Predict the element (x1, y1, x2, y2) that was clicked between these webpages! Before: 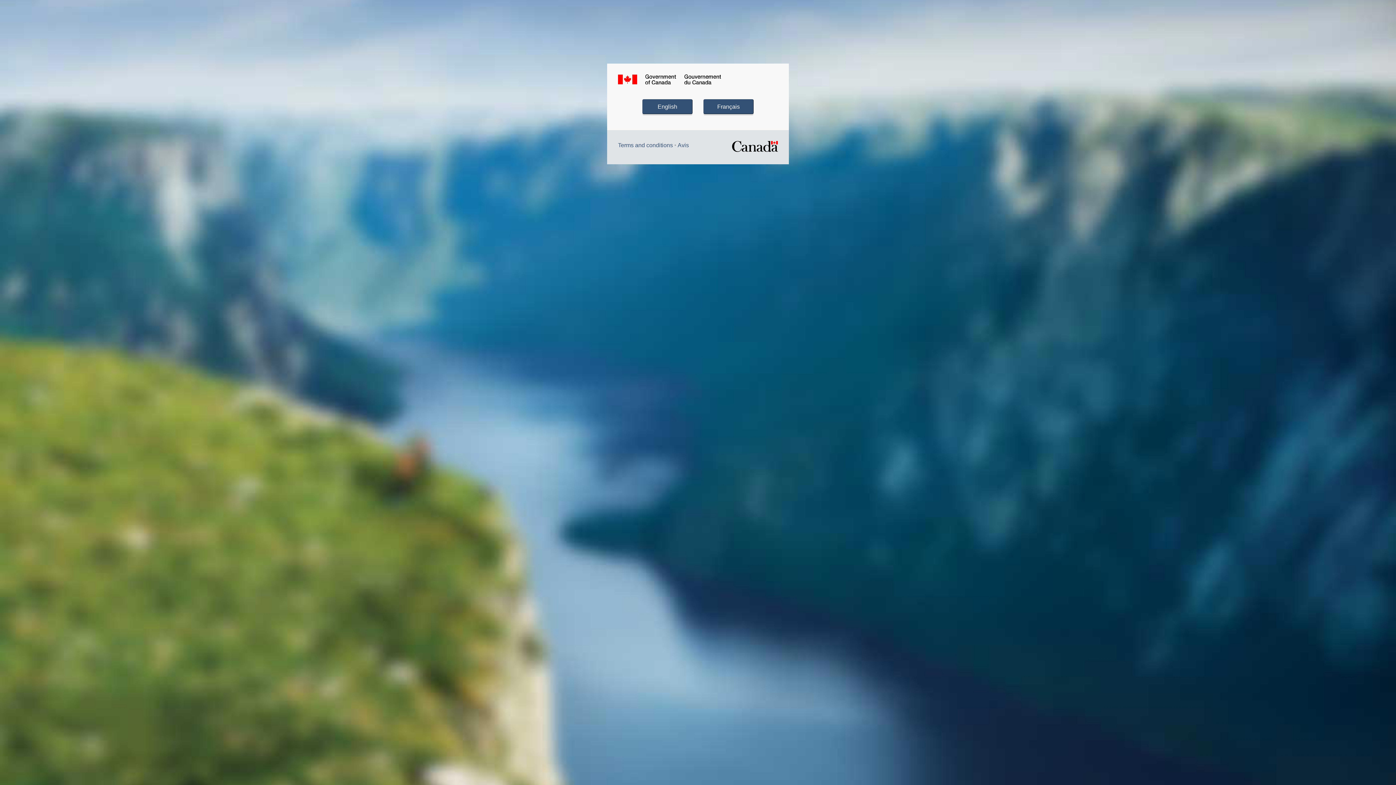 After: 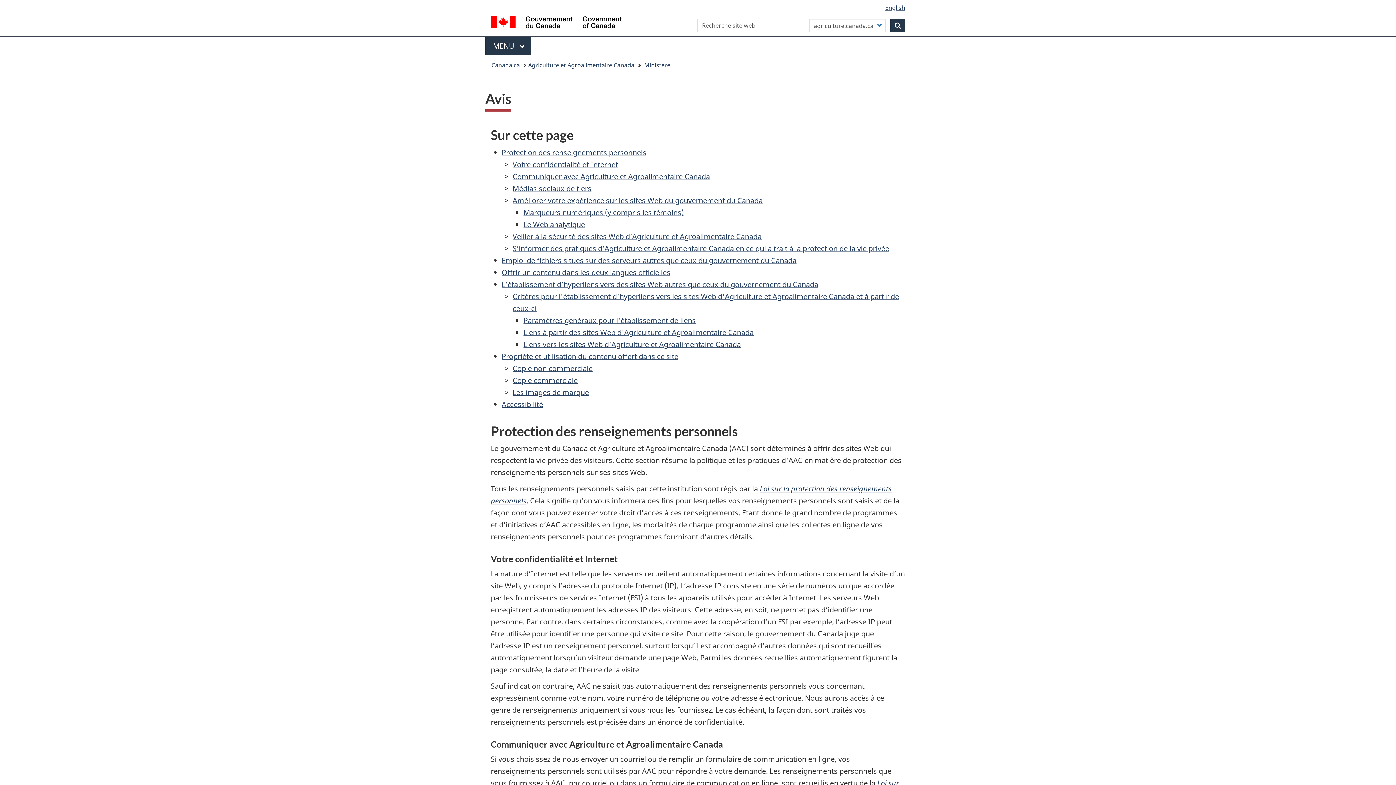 Action: bbox: (677, 142, 689, 148) label: Avis